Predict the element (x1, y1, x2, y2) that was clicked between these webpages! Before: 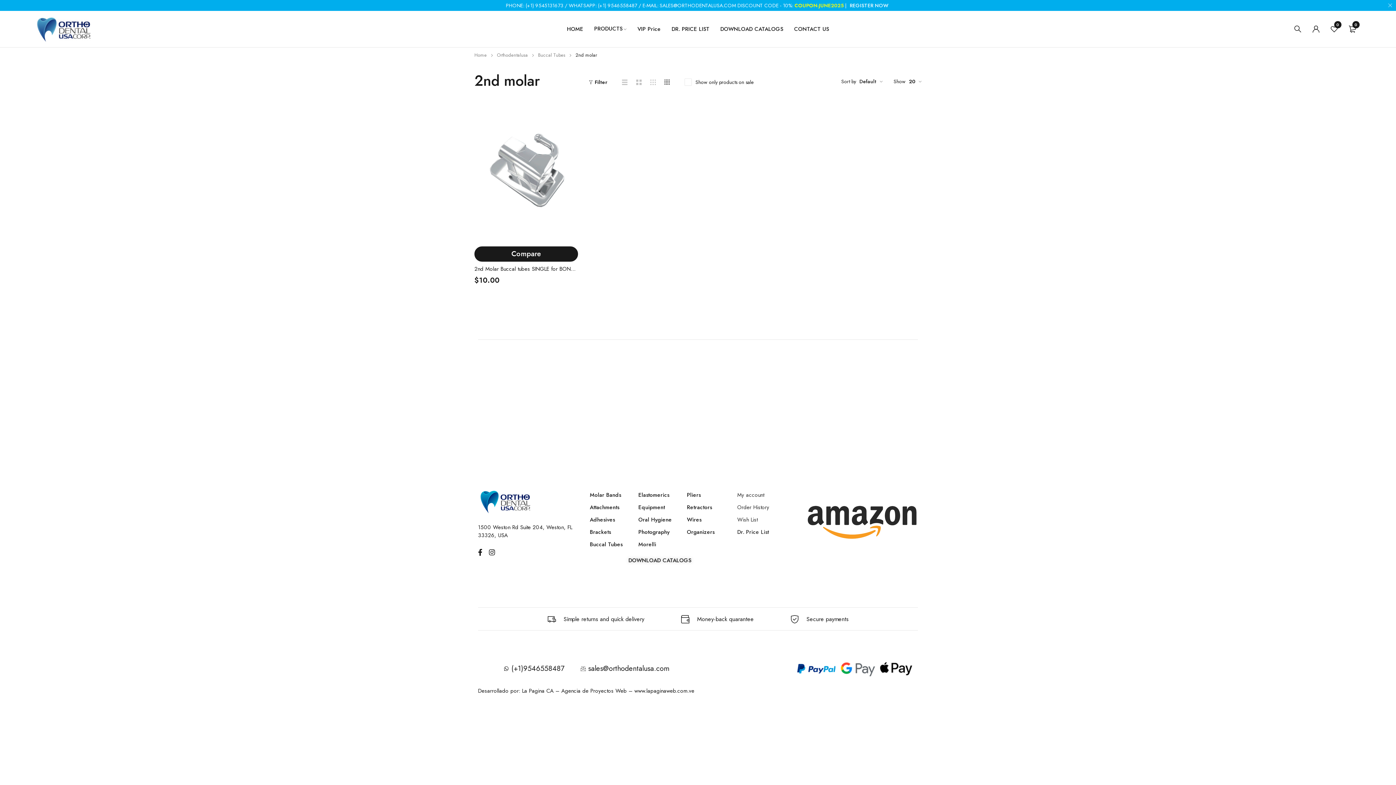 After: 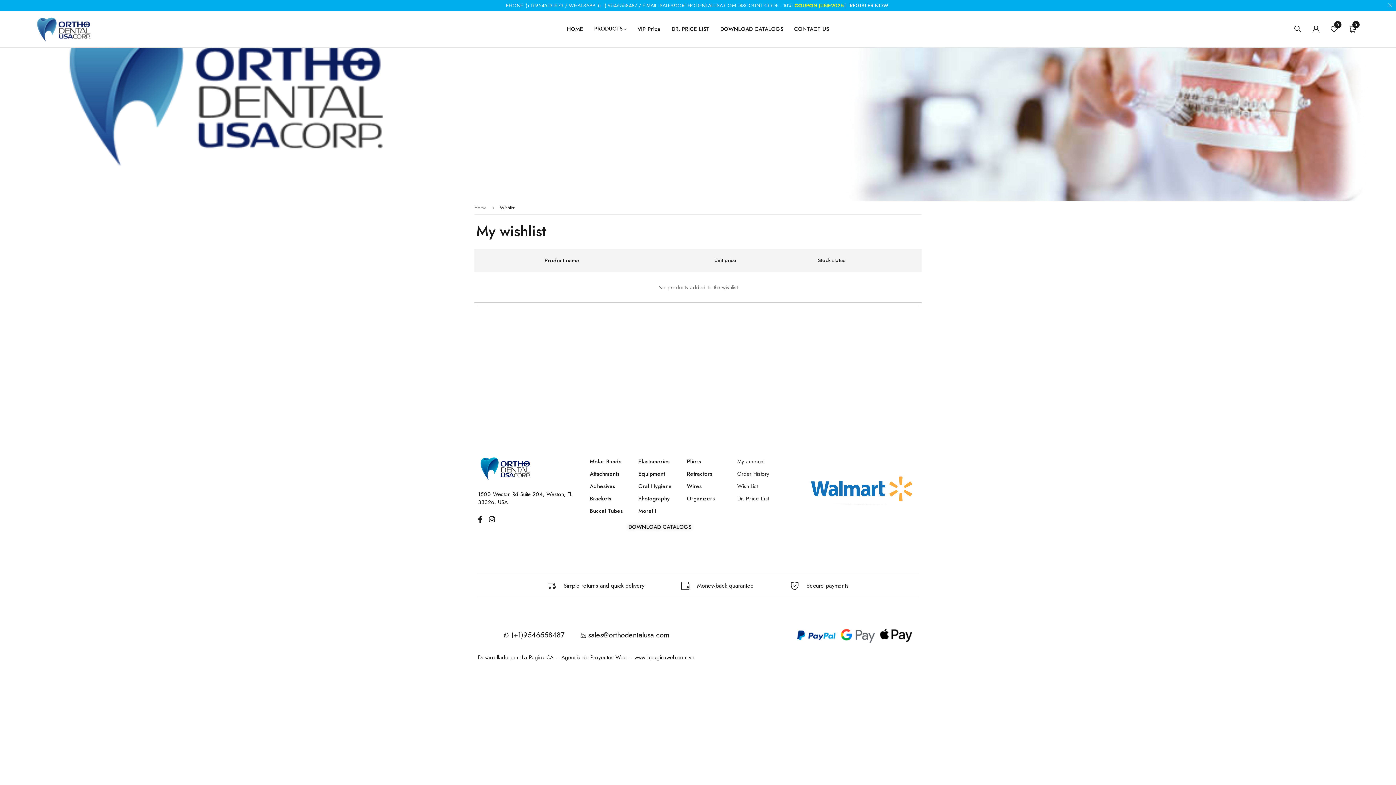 Action: label: 0 bbox: (1327, 18, 1341, 40)